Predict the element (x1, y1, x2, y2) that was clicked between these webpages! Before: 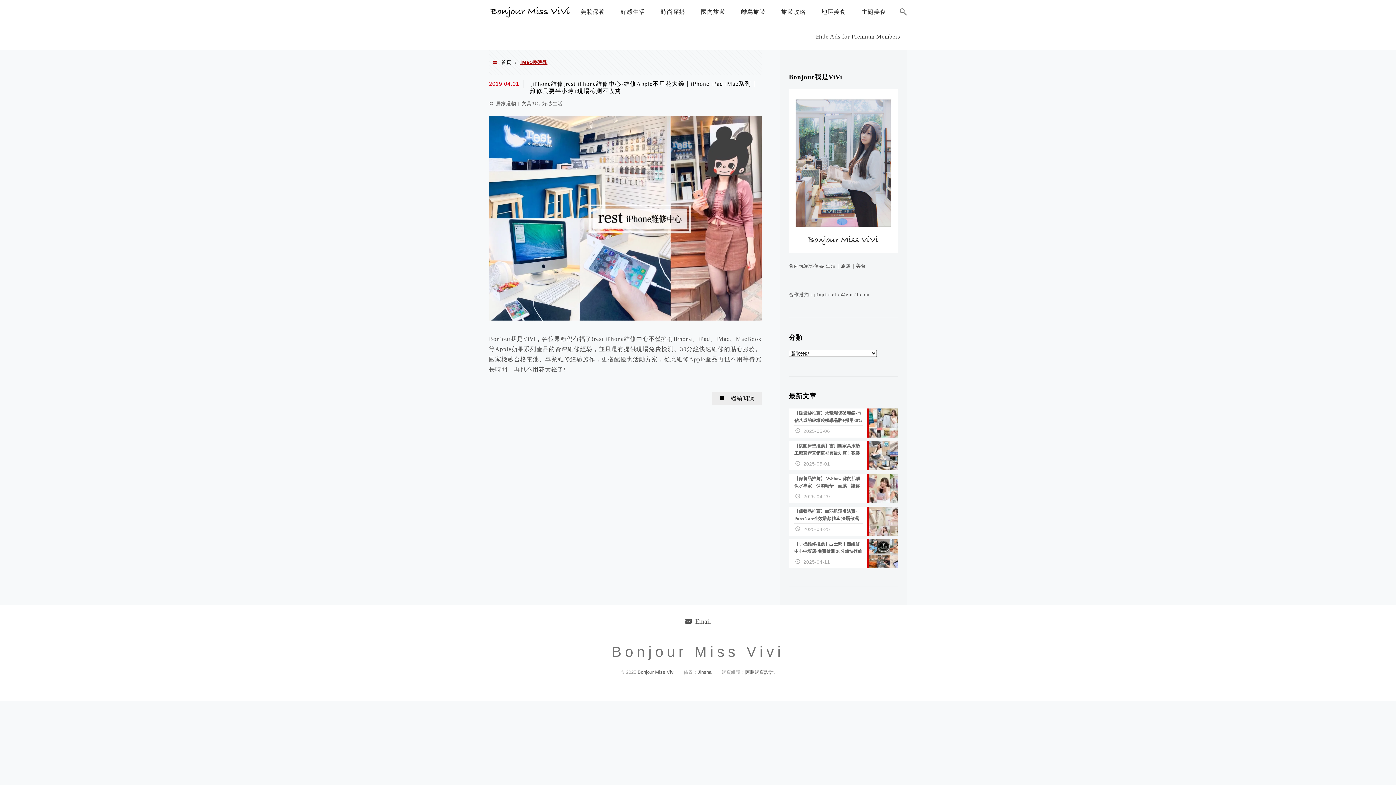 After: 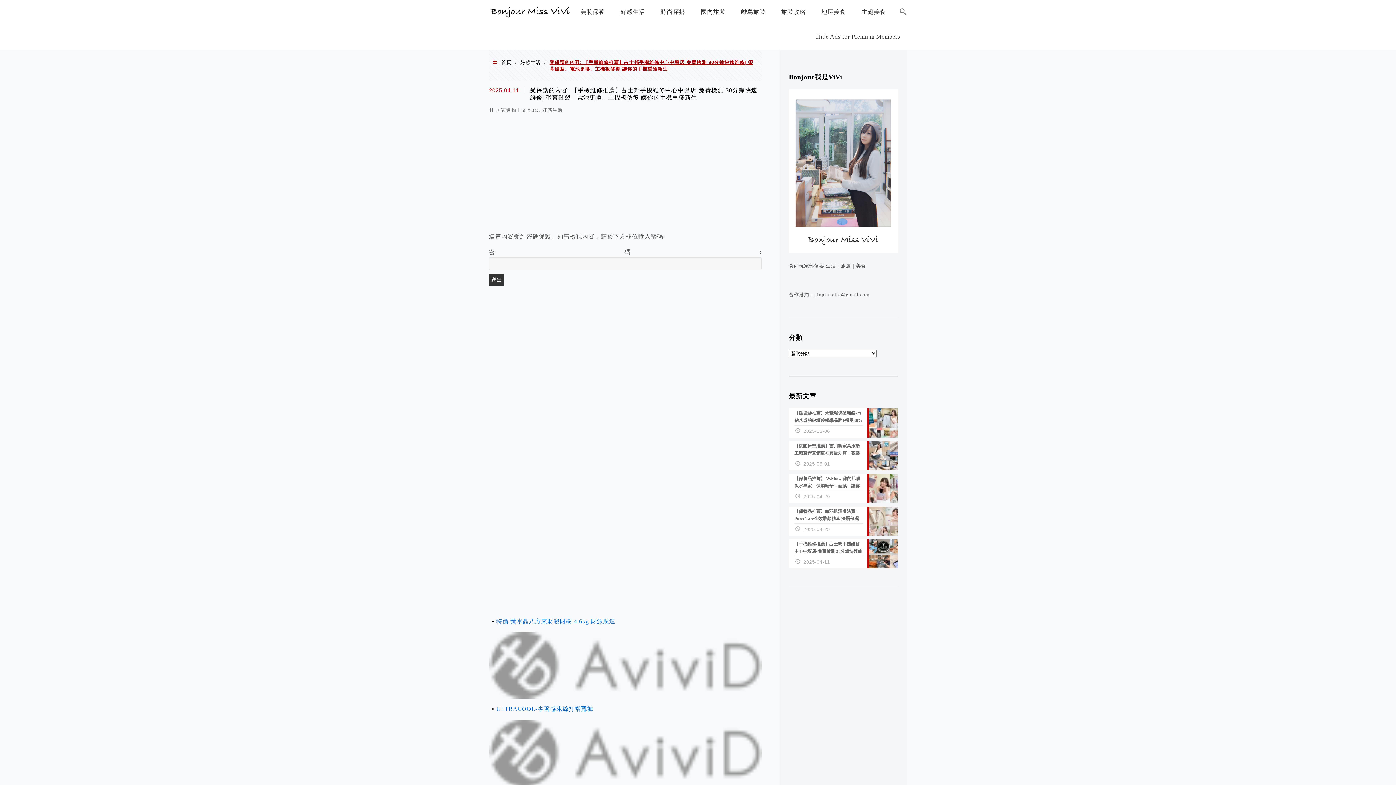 Action: label: 【手機維修推薦】占士邦手機維修中心中壢店-免費檢測 30分鐘快速維修| 螢幕破裂、電池更換、主機板修復 讓你的手機重獲新生
2025-04-11 bbox: (789, 539, 898, 568)